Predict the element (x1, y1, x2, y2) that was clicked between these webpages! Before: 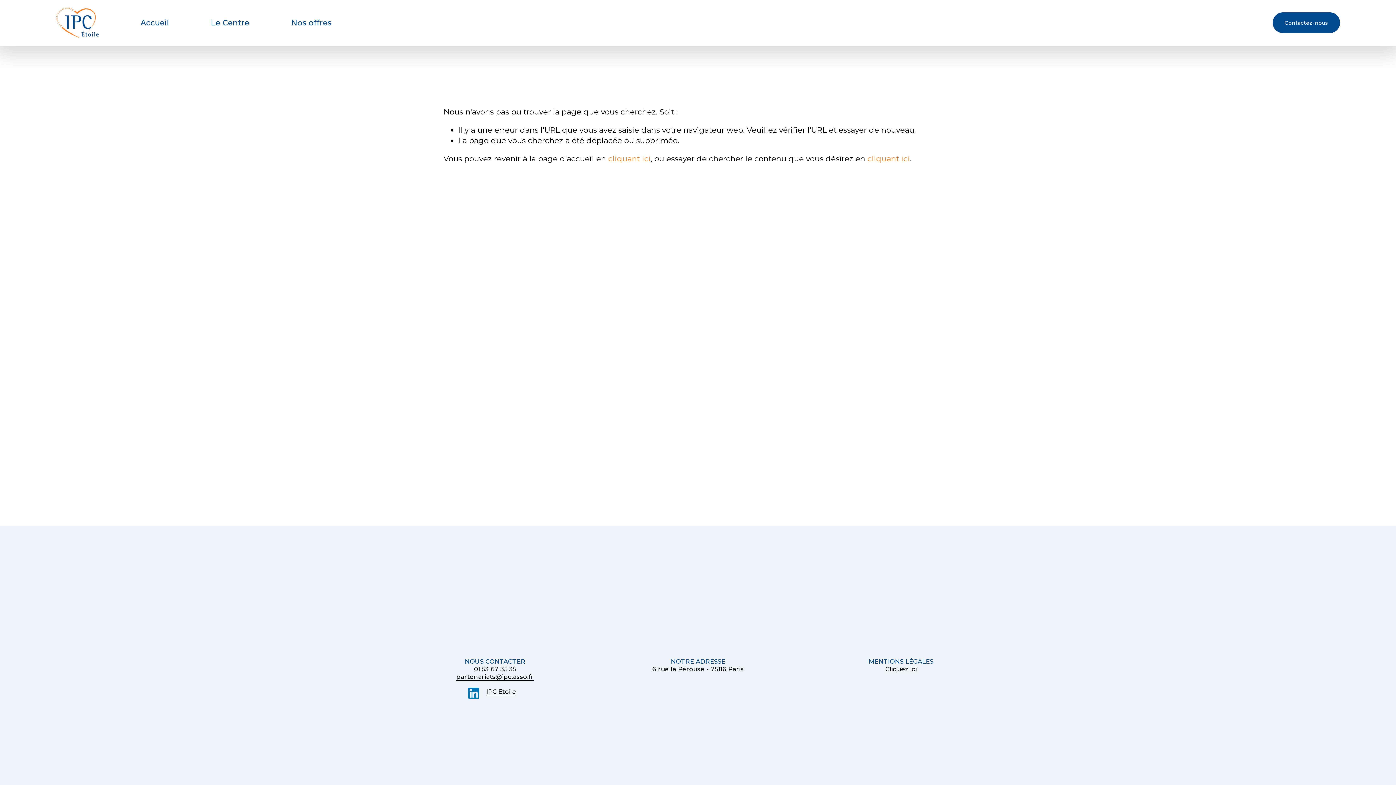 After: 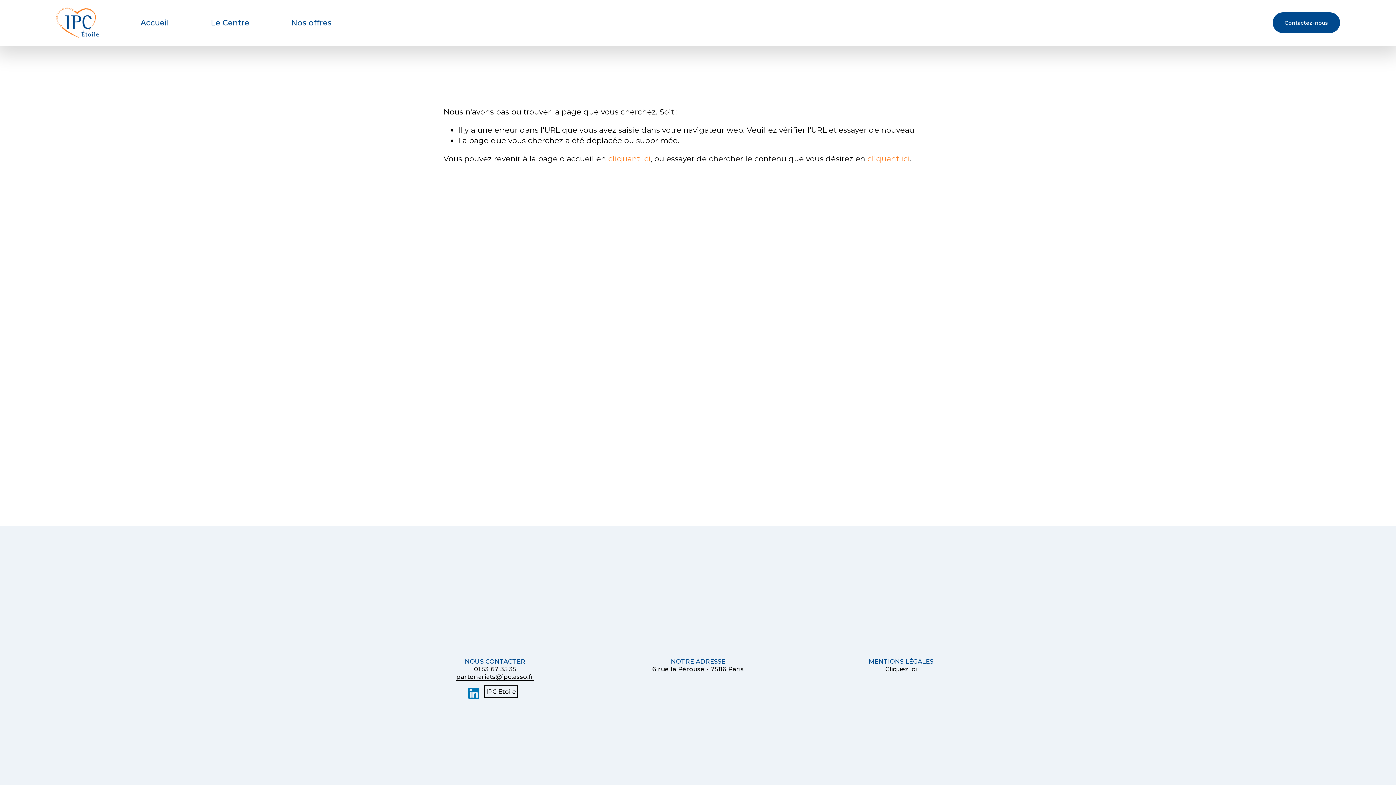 Action: bbox: (486, 688, 515, 696) label: IPC Etoile